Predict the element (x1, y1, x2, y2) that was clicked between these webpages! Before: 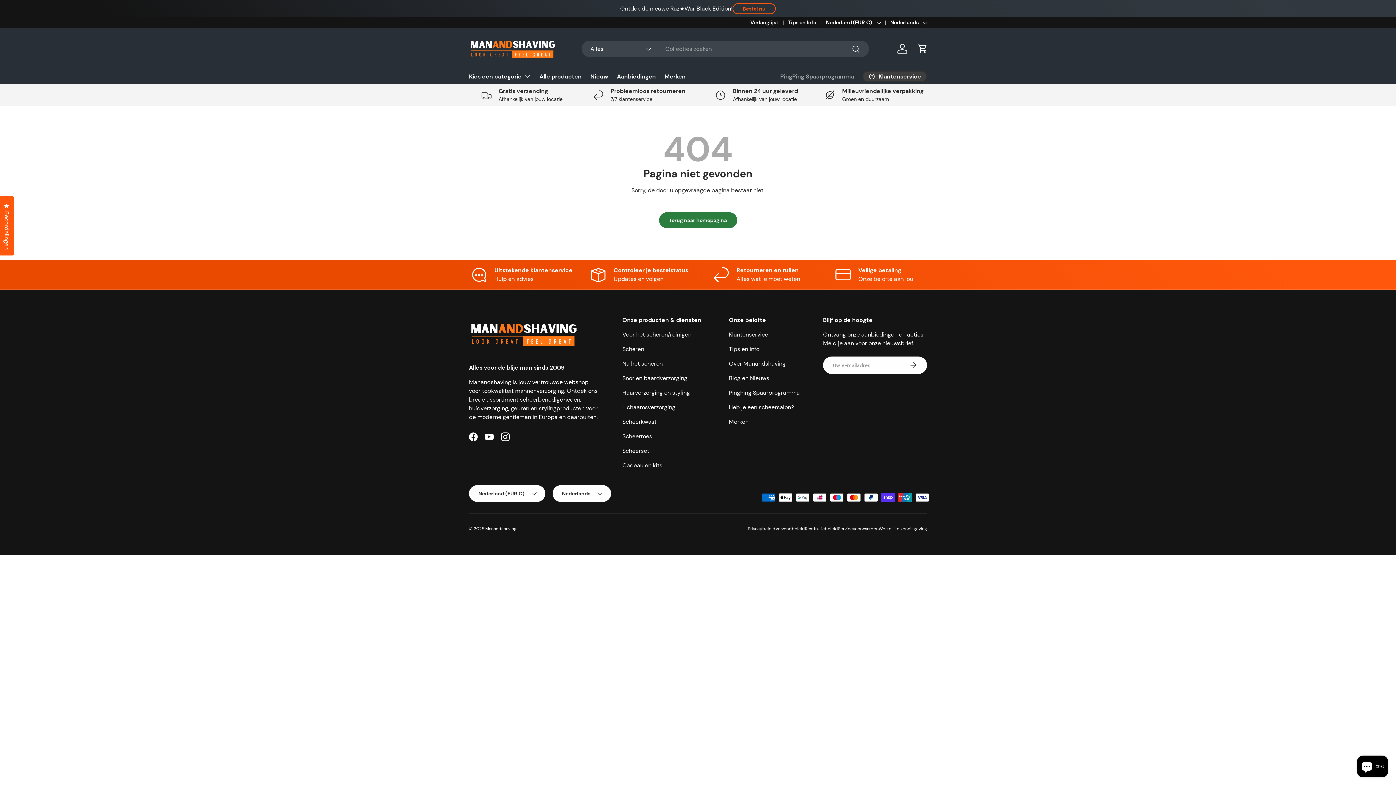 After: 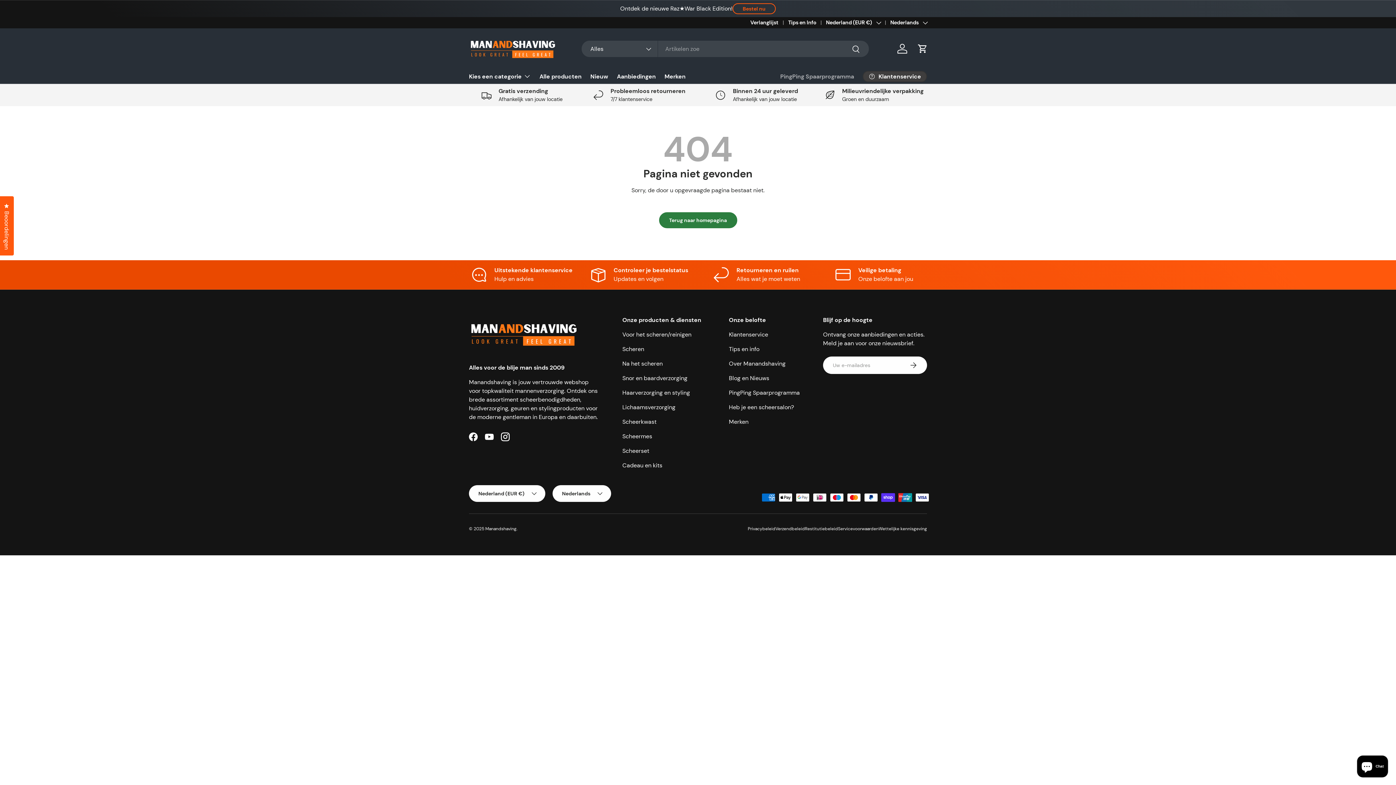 Action: bbox: (844, 40, 869, 58) label: Zoeken